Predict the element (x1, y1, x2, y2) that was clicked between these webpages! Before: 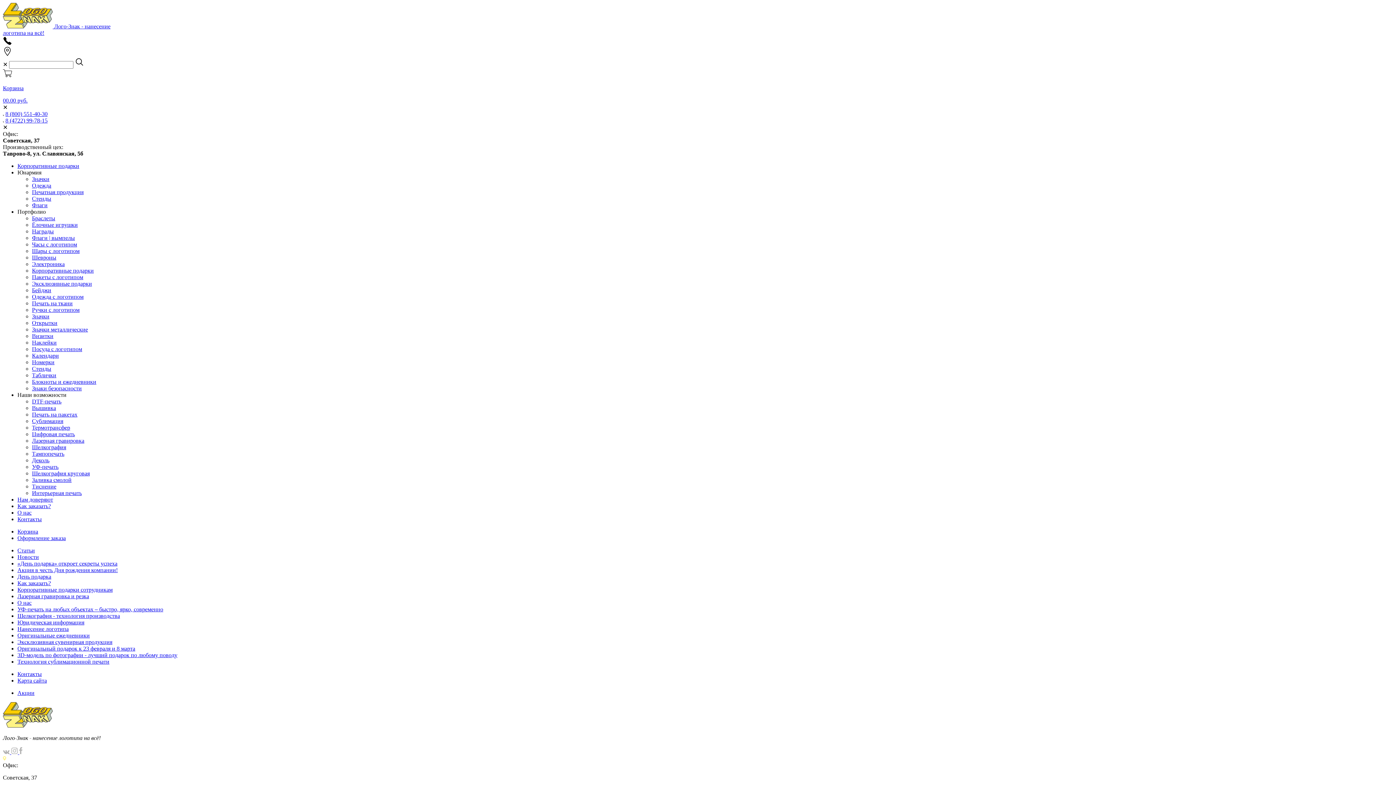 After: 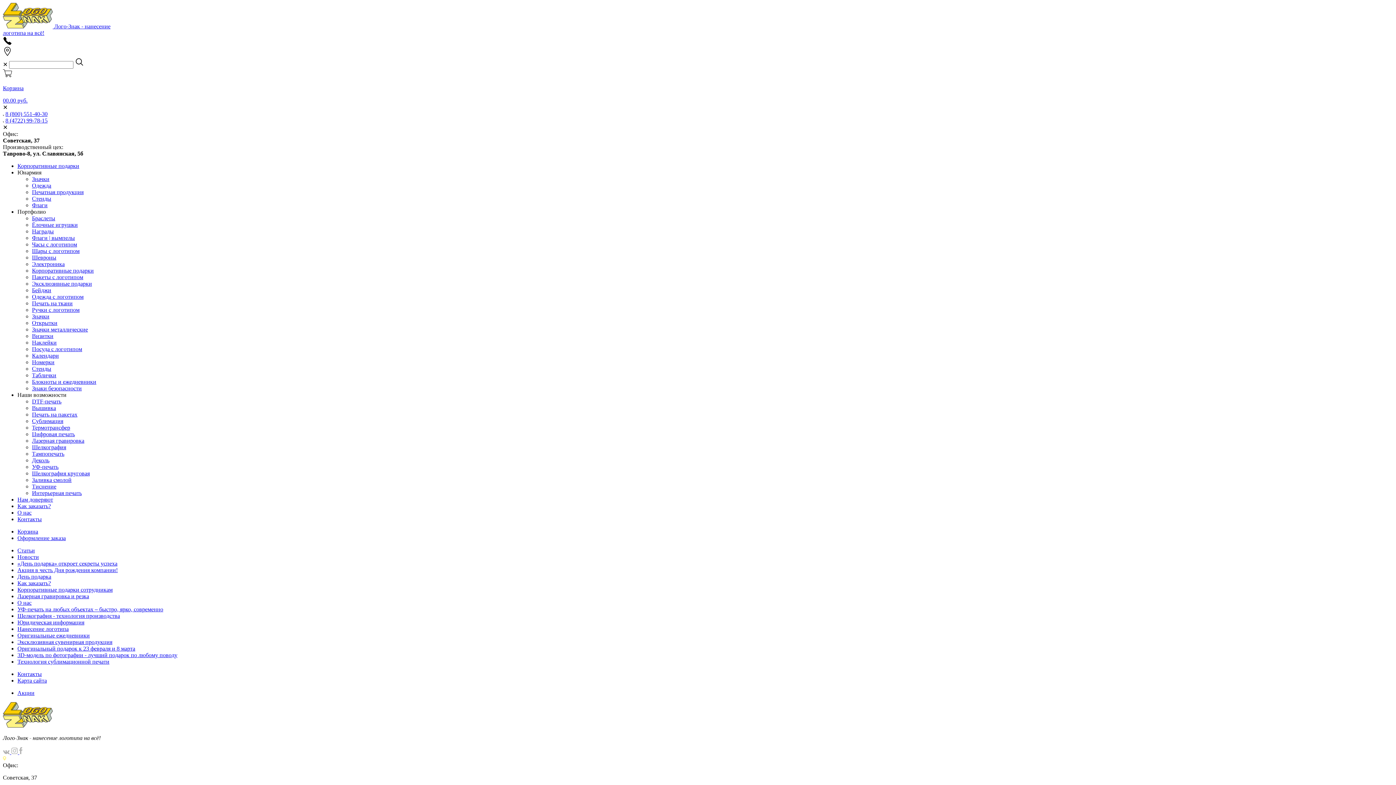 Action: bbox: (17, 639, 112, 645) label: Эксклюзивная сувенирная продукция